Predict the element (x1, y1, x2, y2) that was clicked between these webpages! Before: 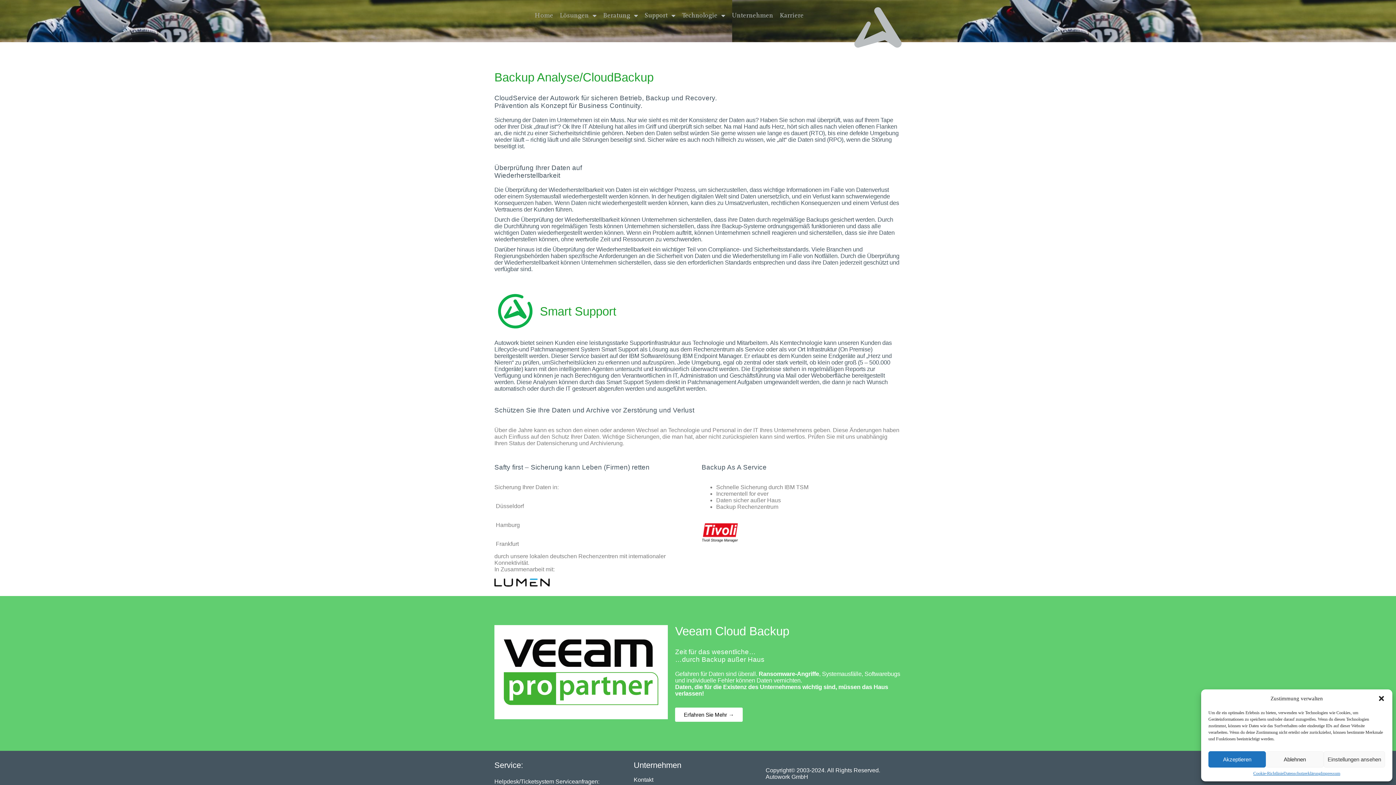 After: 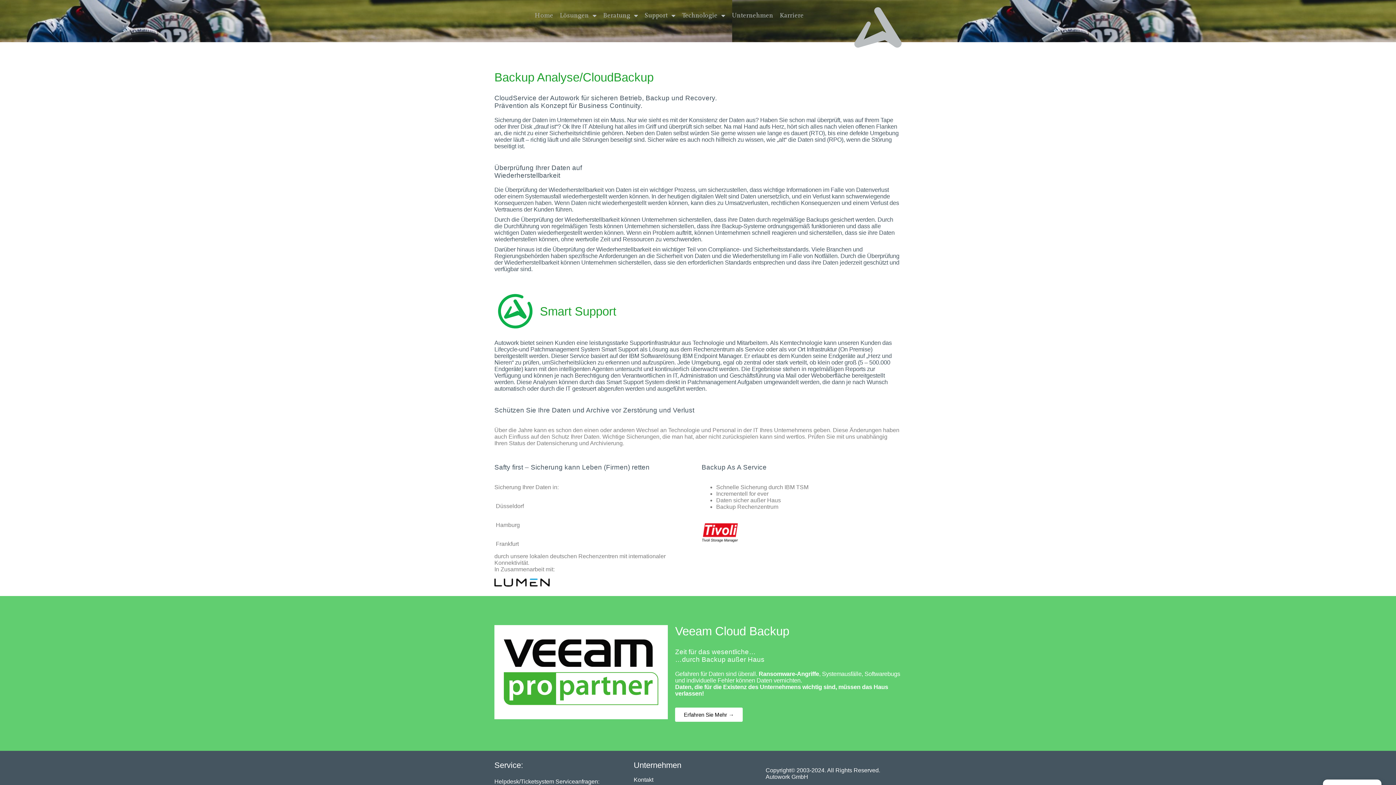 Action: bbox: (1378, 695, 1385, 702) label: Dialog schließen